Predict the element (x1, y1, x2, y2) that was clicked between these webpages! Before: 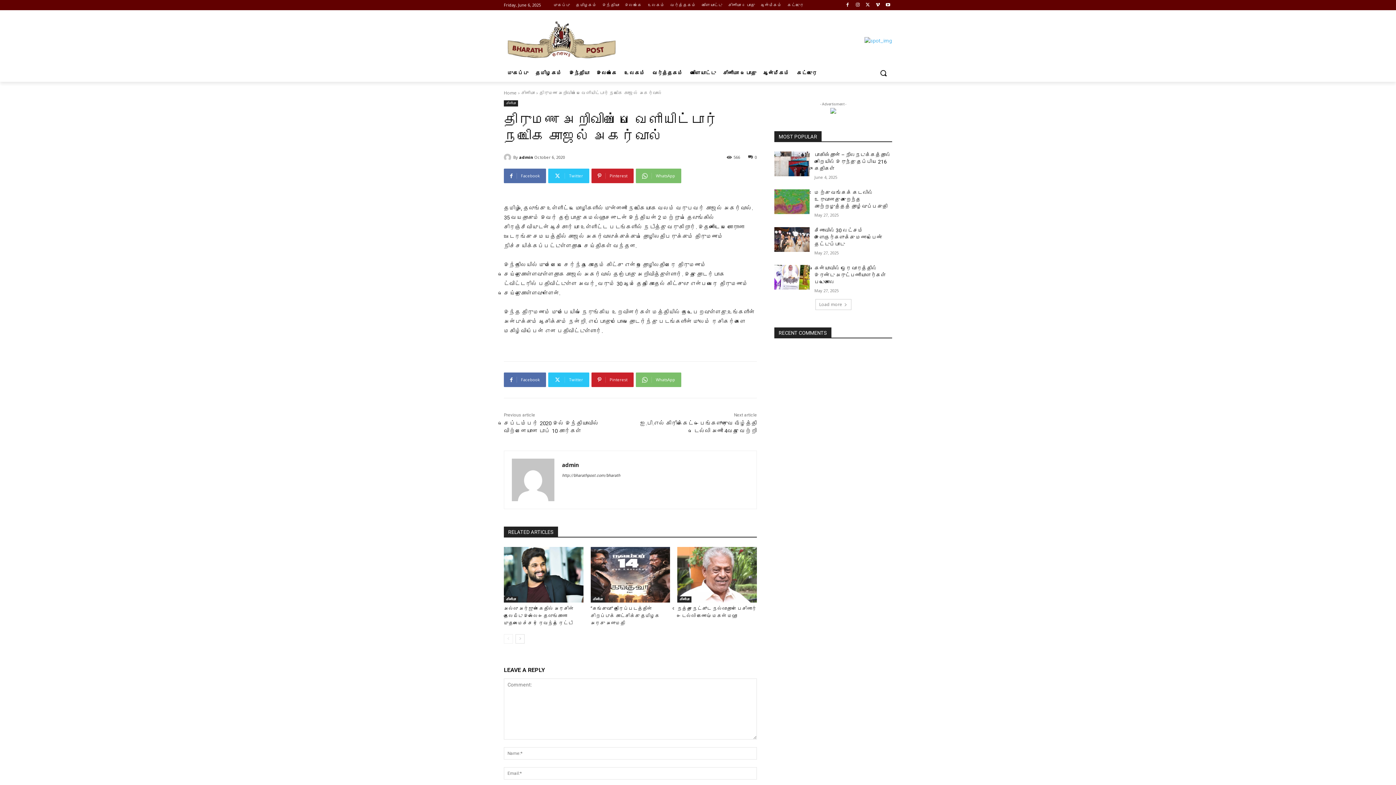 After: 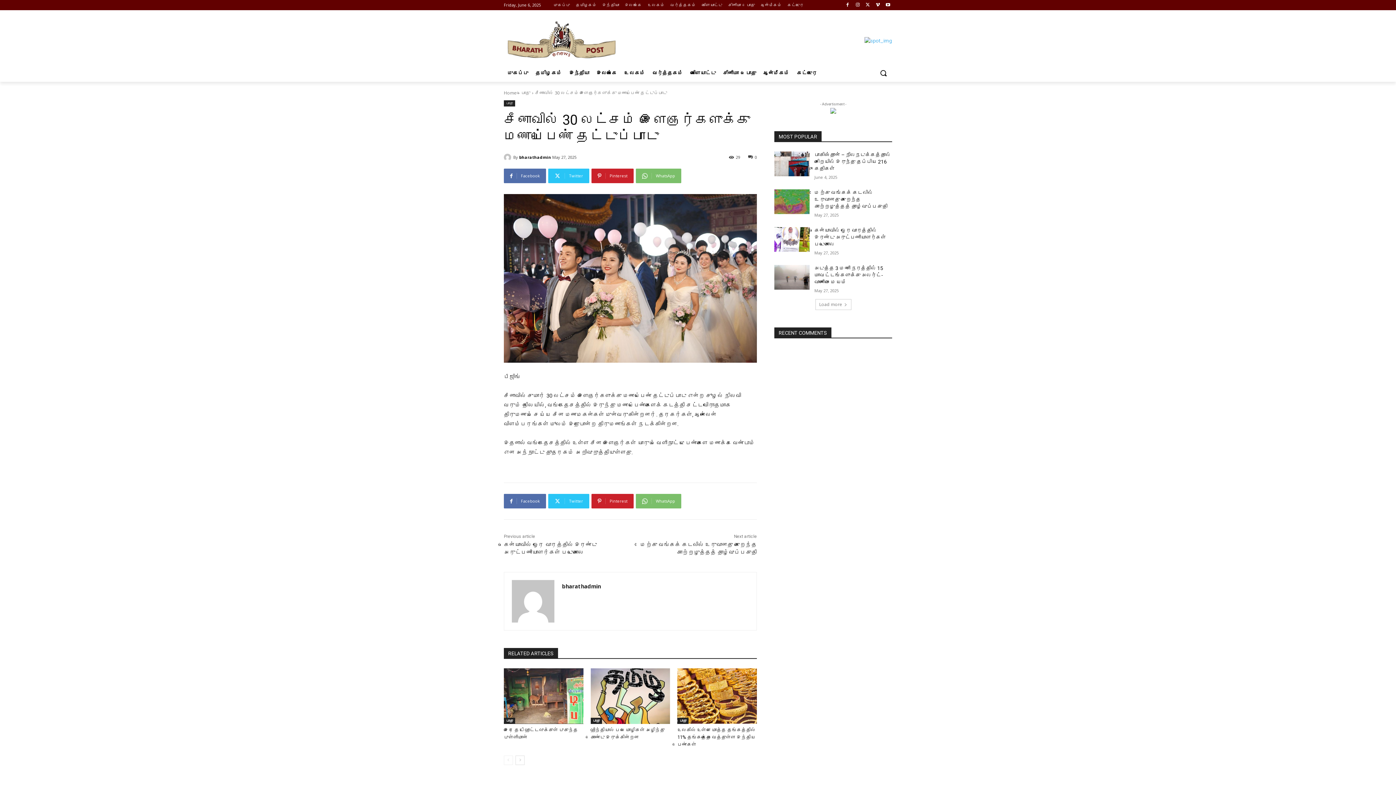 Action: label: சீனாவில் 30 லட்சம் இளைஞர்களுக்கு மணப்பெண் தட்டுப்பாடு bbox: (814, 227, 882, 247)